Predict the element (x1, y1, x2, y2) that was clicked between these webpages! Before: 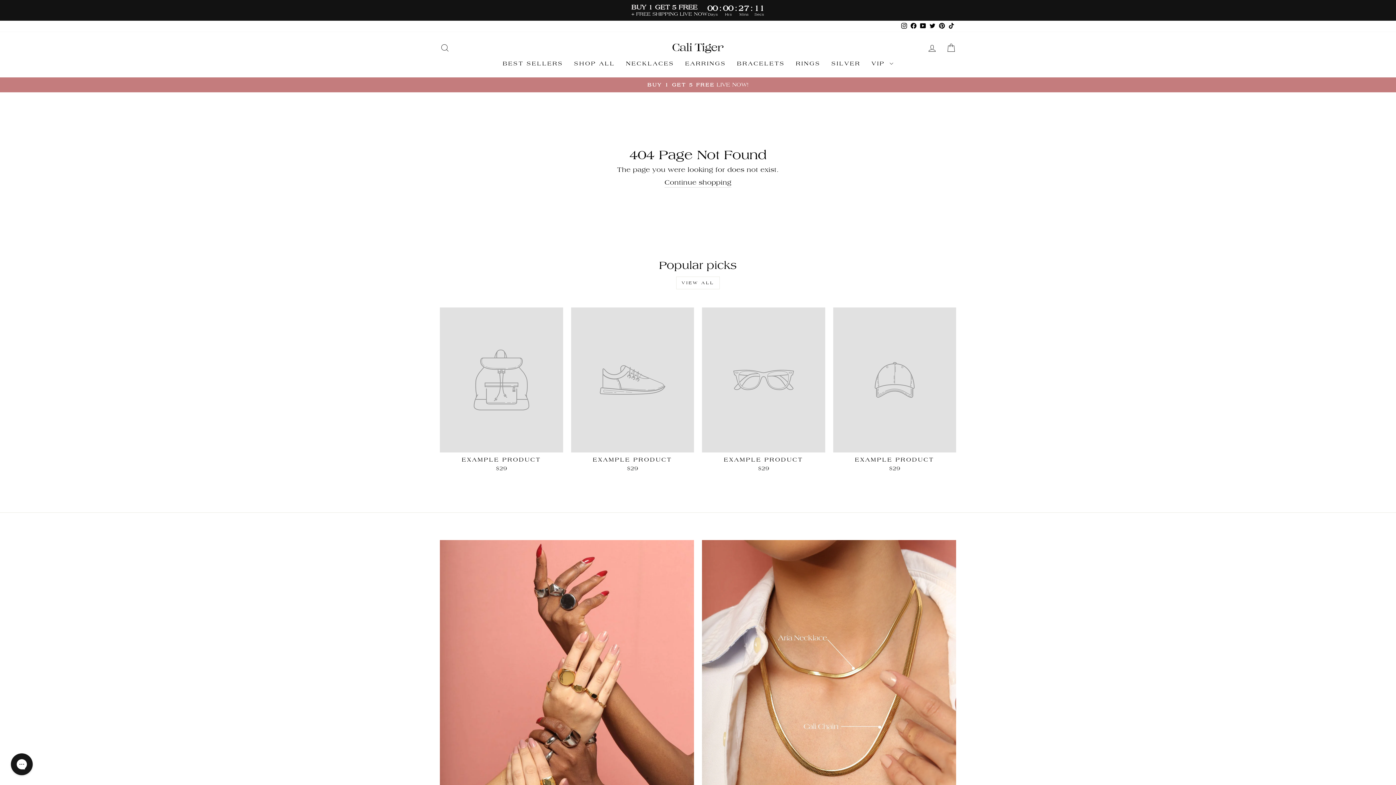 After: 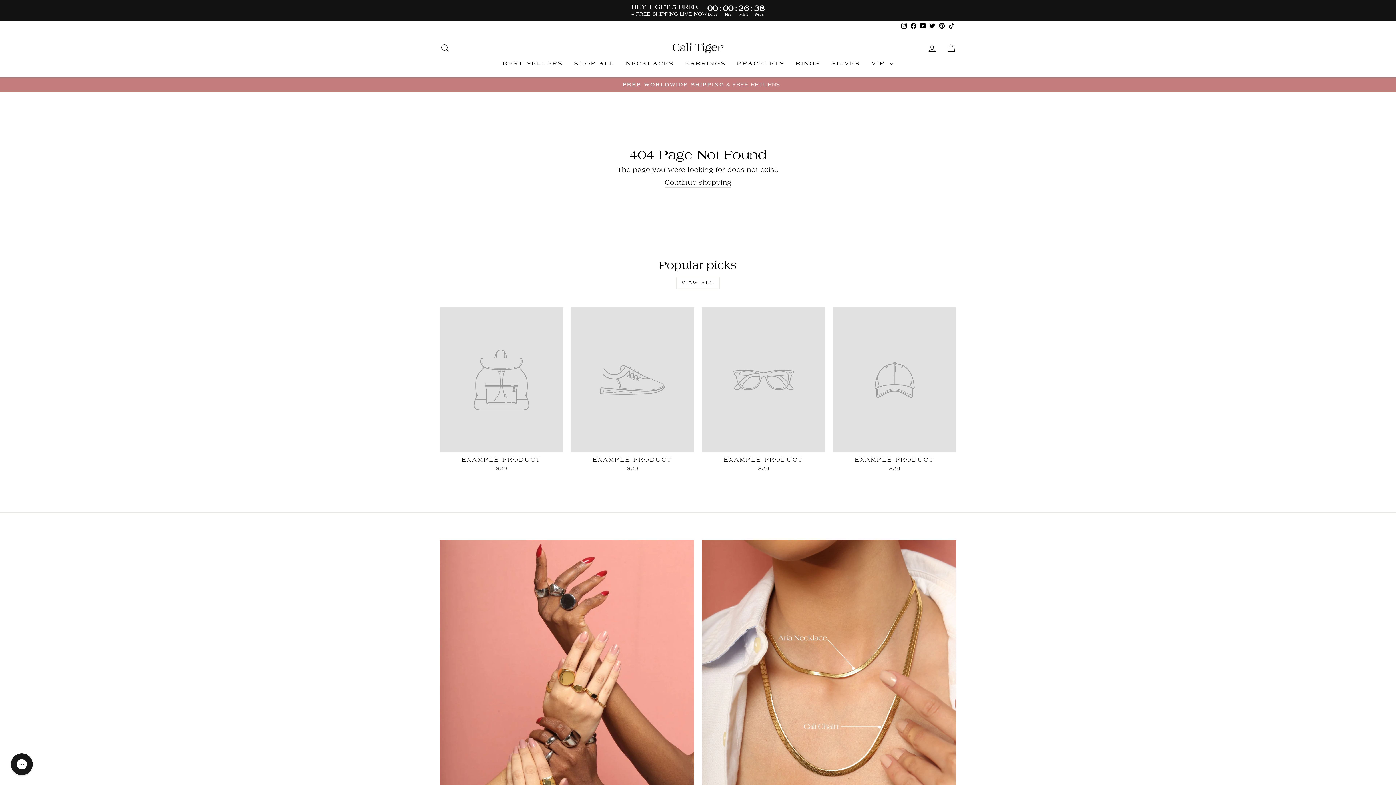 Action: bbox: (440, 307, 563, 474) label: EXAMPLE PRODUCT
$29